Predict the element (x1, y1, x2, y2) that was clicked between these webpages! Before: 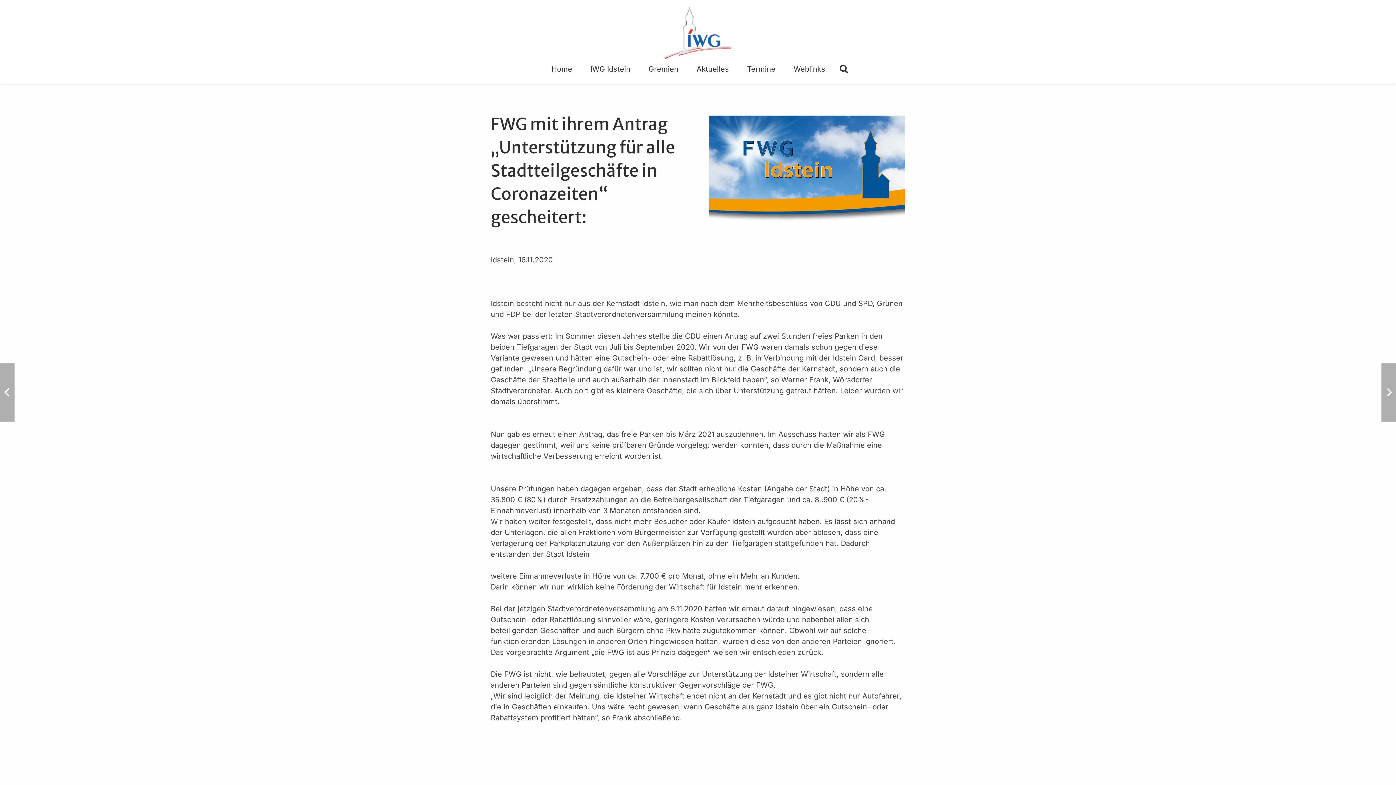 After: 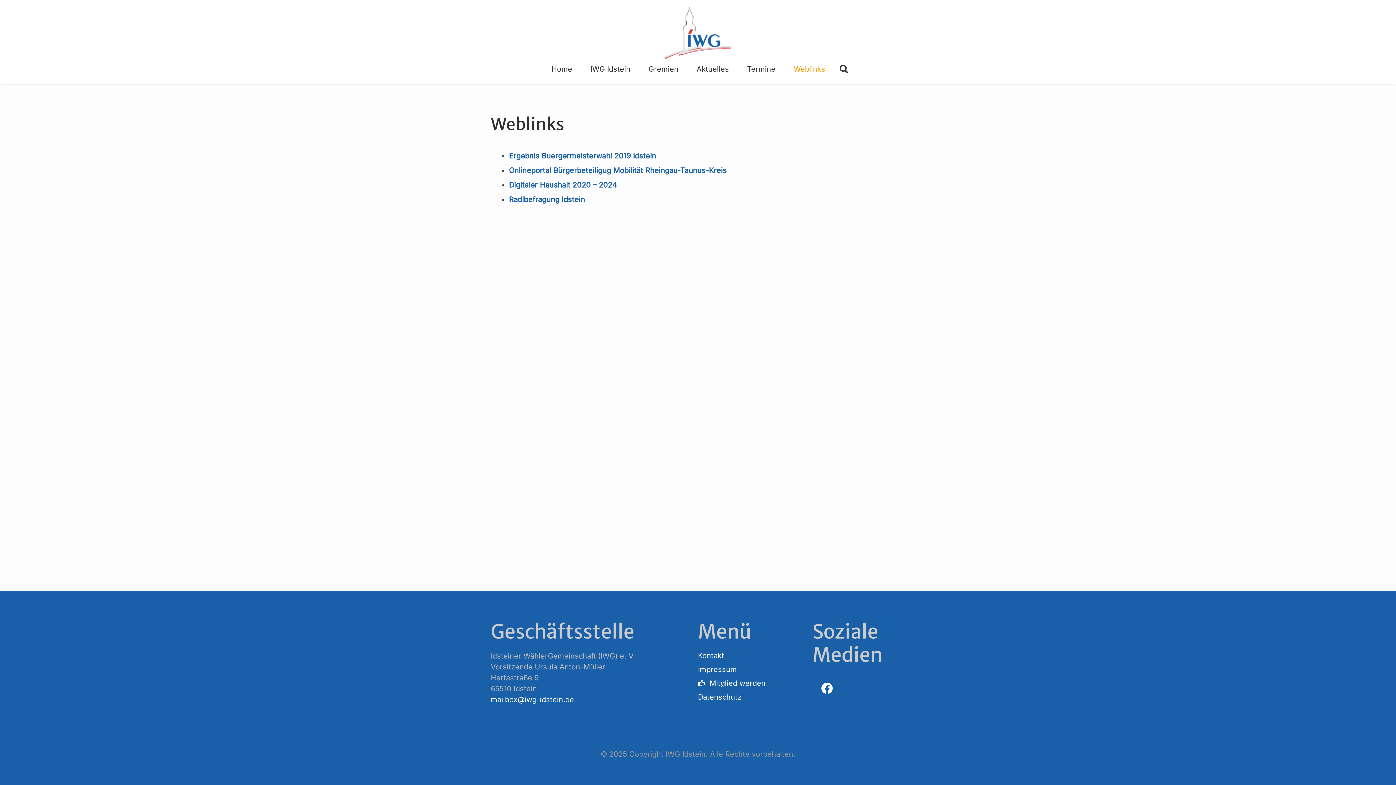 Action: label: Weblinks bbox: (784, 60, 834, 78)